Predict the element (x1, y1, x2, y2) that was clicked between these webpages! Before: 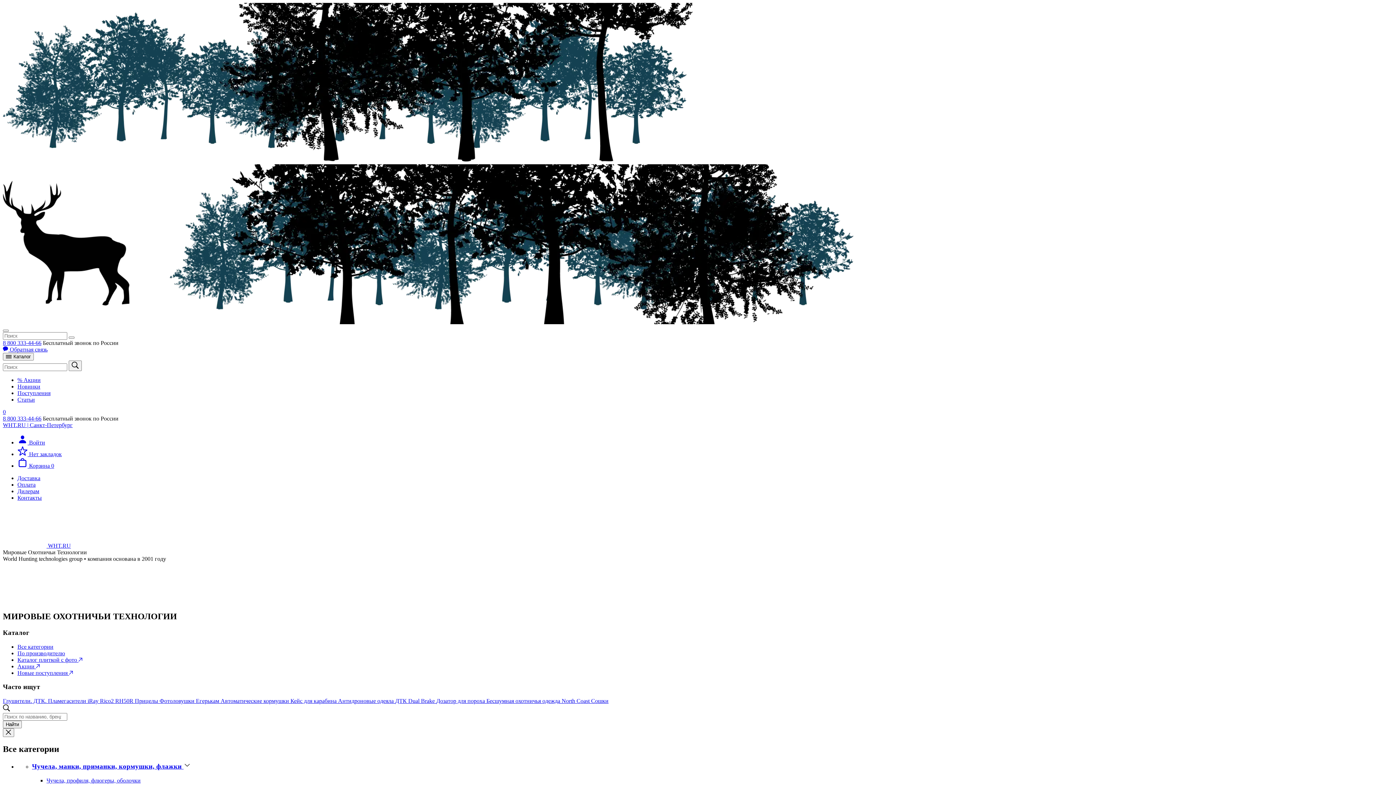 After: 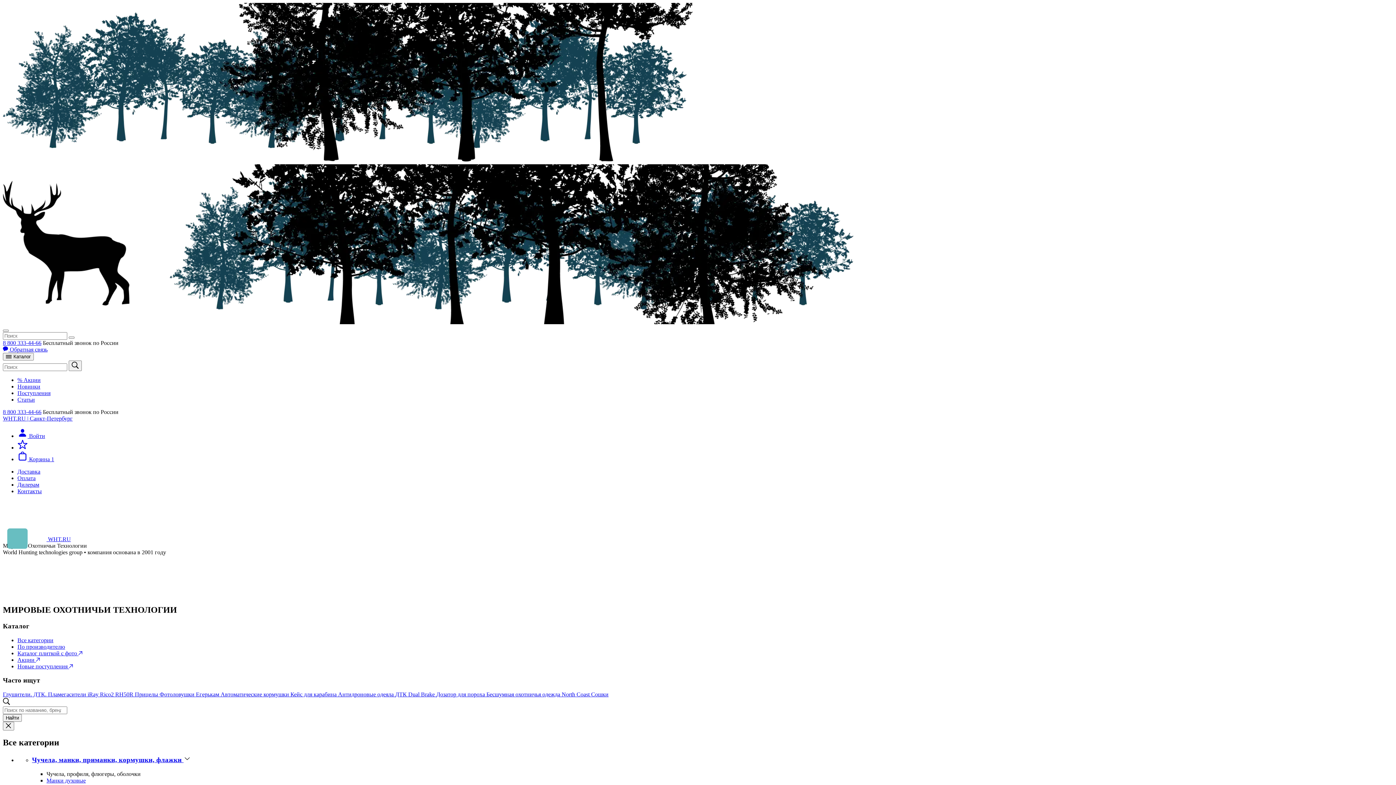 Action: label: Чучела, профиля, флюгеры, оболочки bbox: (46, 777, 140, 783)